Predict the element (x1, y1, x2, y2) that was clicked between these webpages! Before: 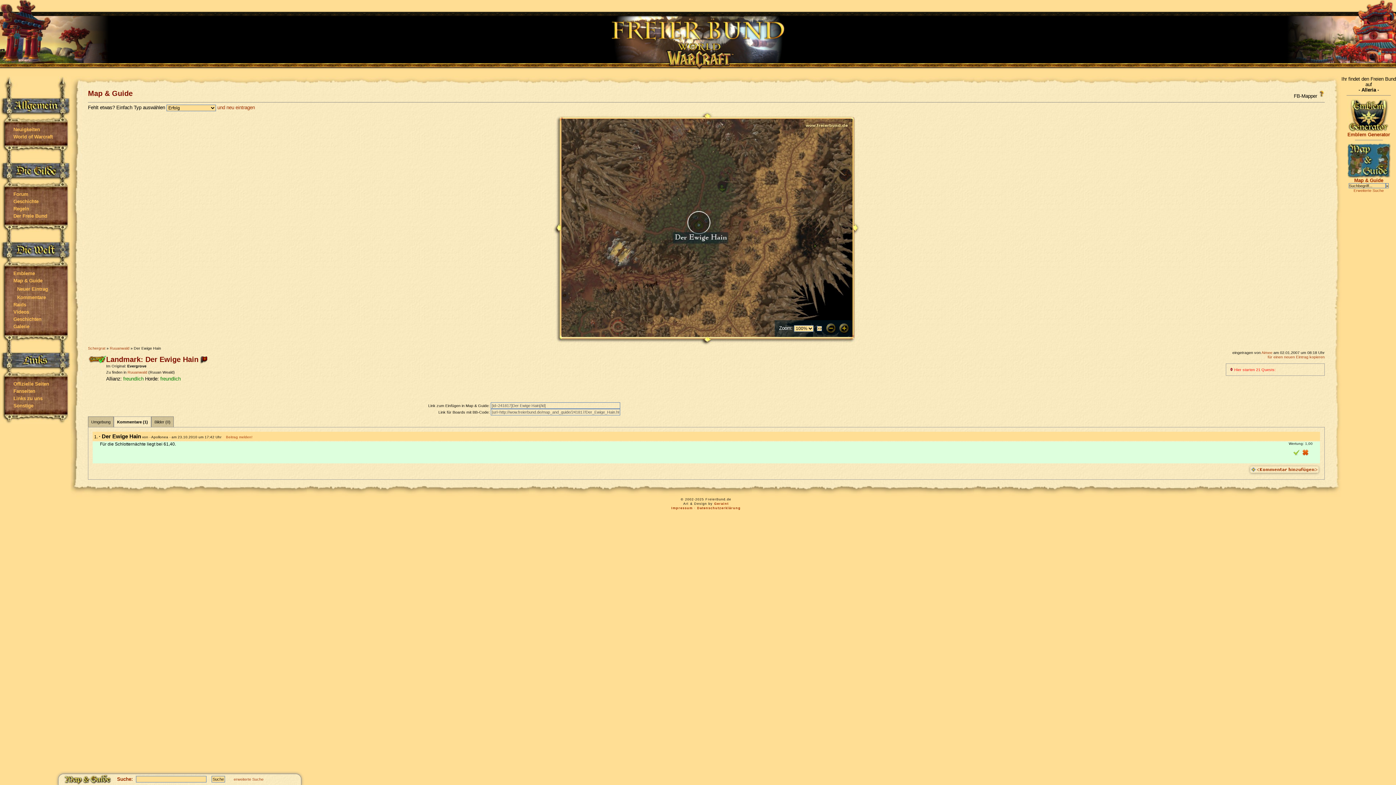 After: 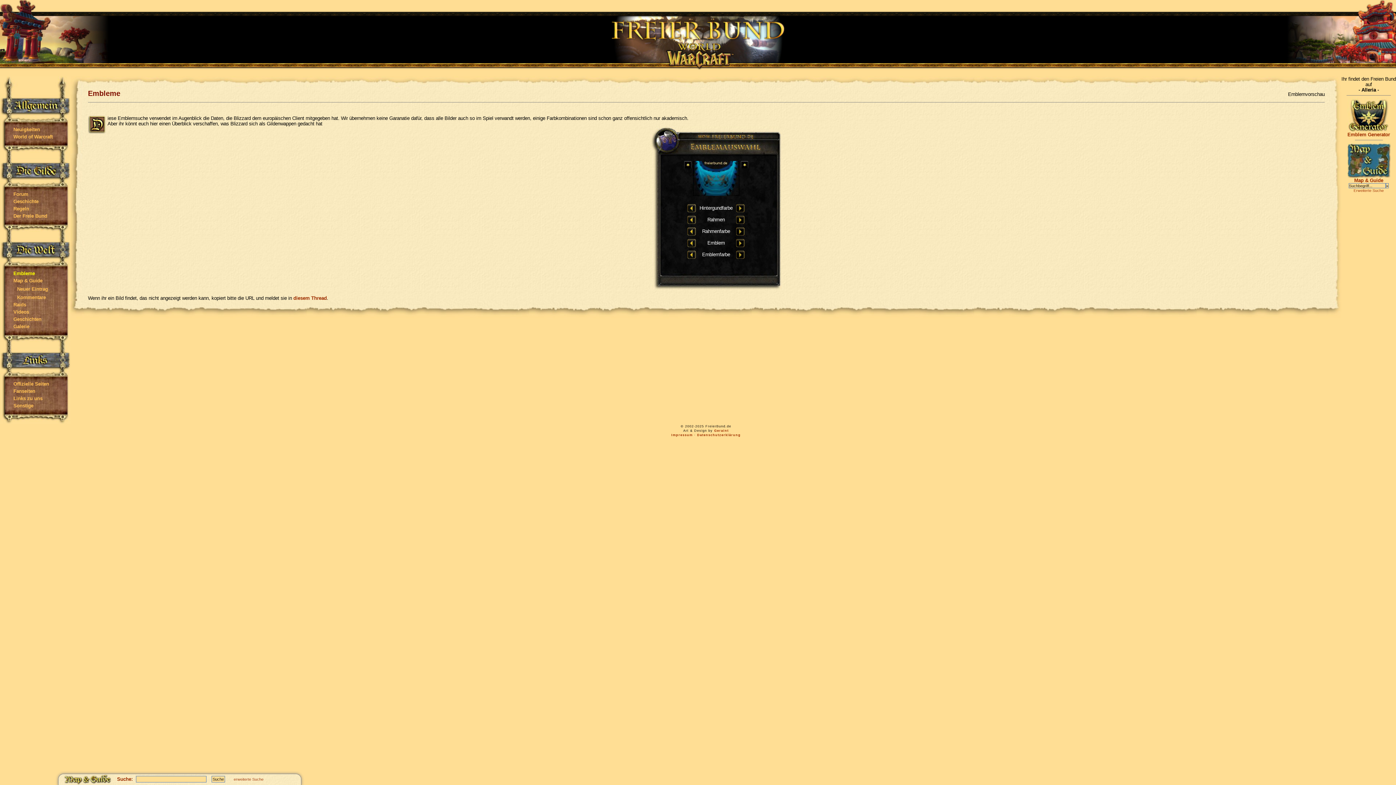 Action: bbox: (1347, 127, 1390, 137) label: 
Emblem Generator